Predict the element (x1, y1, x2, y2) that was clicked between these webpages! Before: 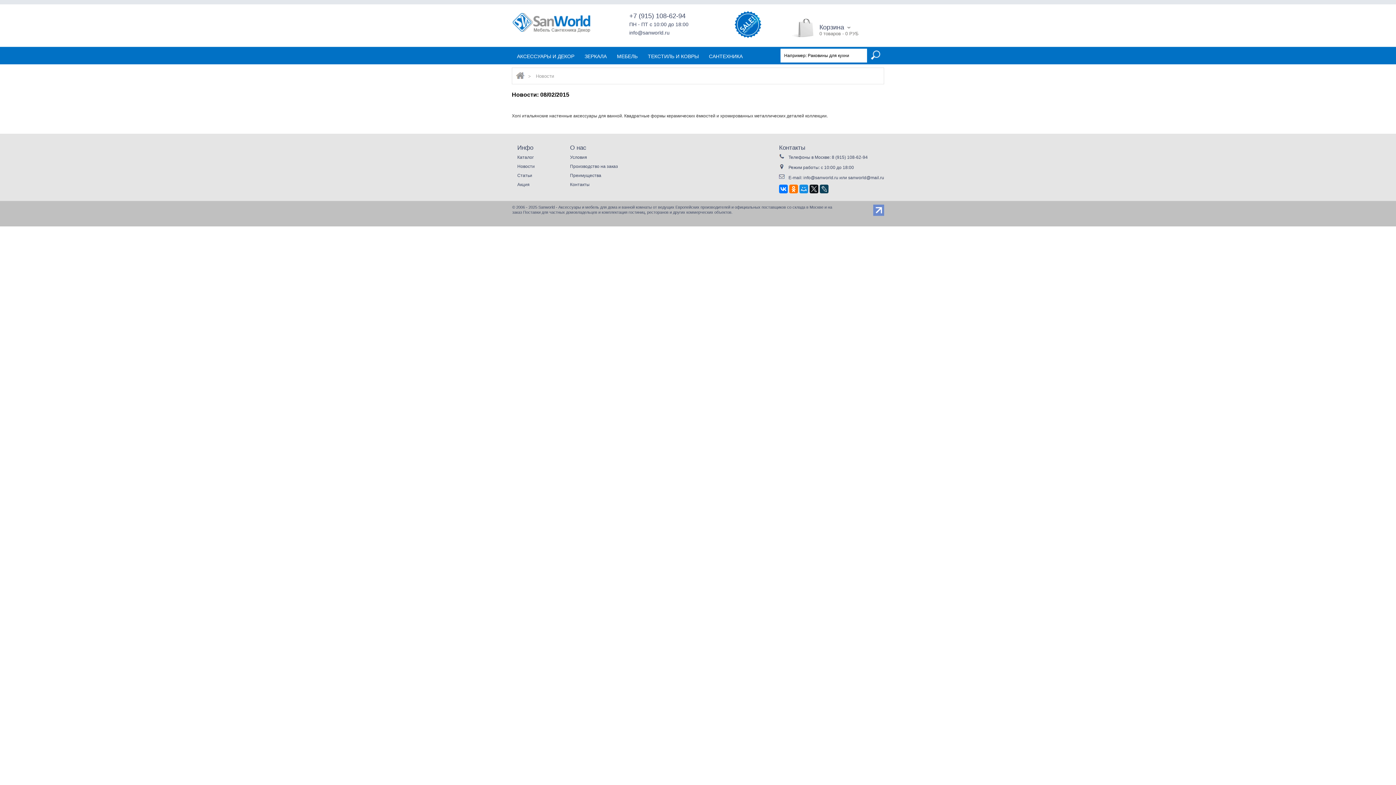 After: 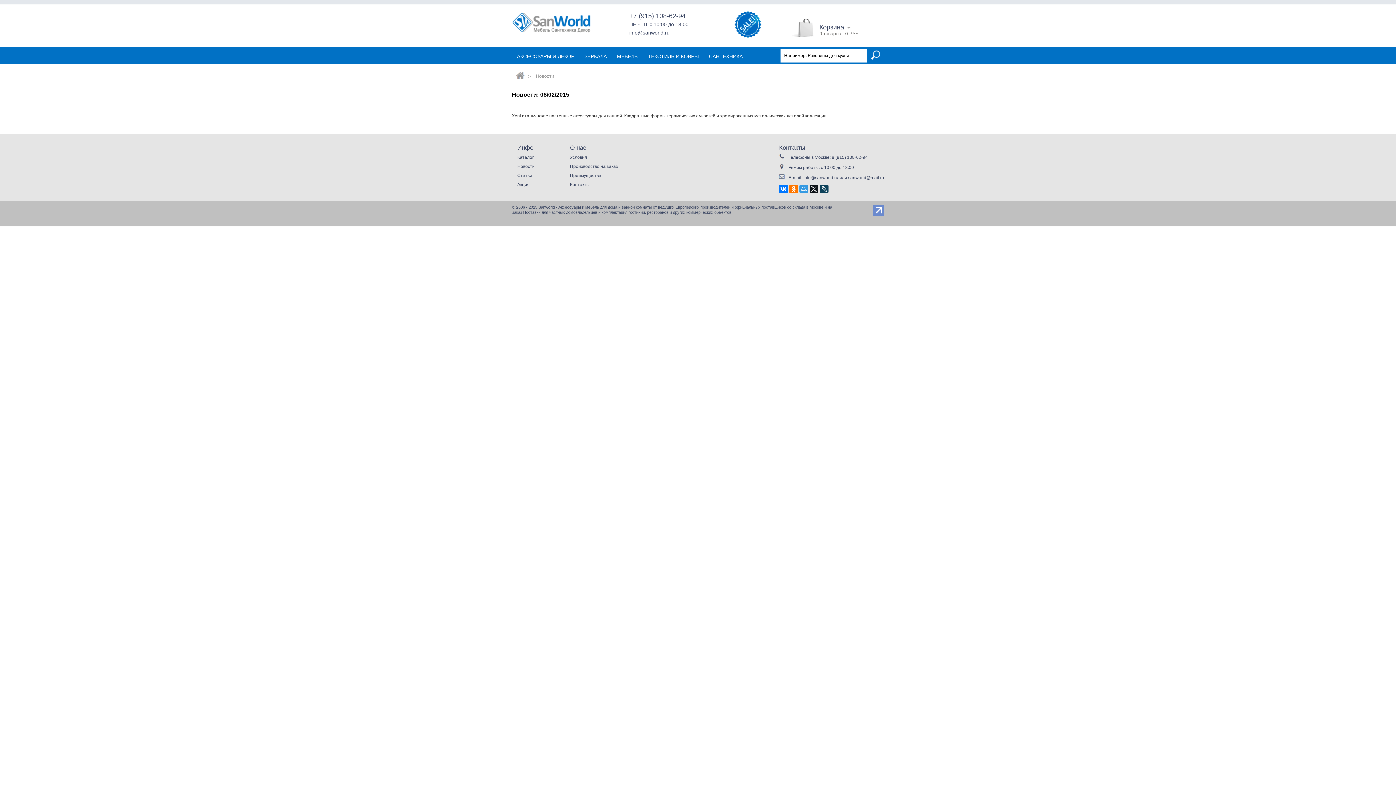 Action: bbox: (799, 184, 808, 193)